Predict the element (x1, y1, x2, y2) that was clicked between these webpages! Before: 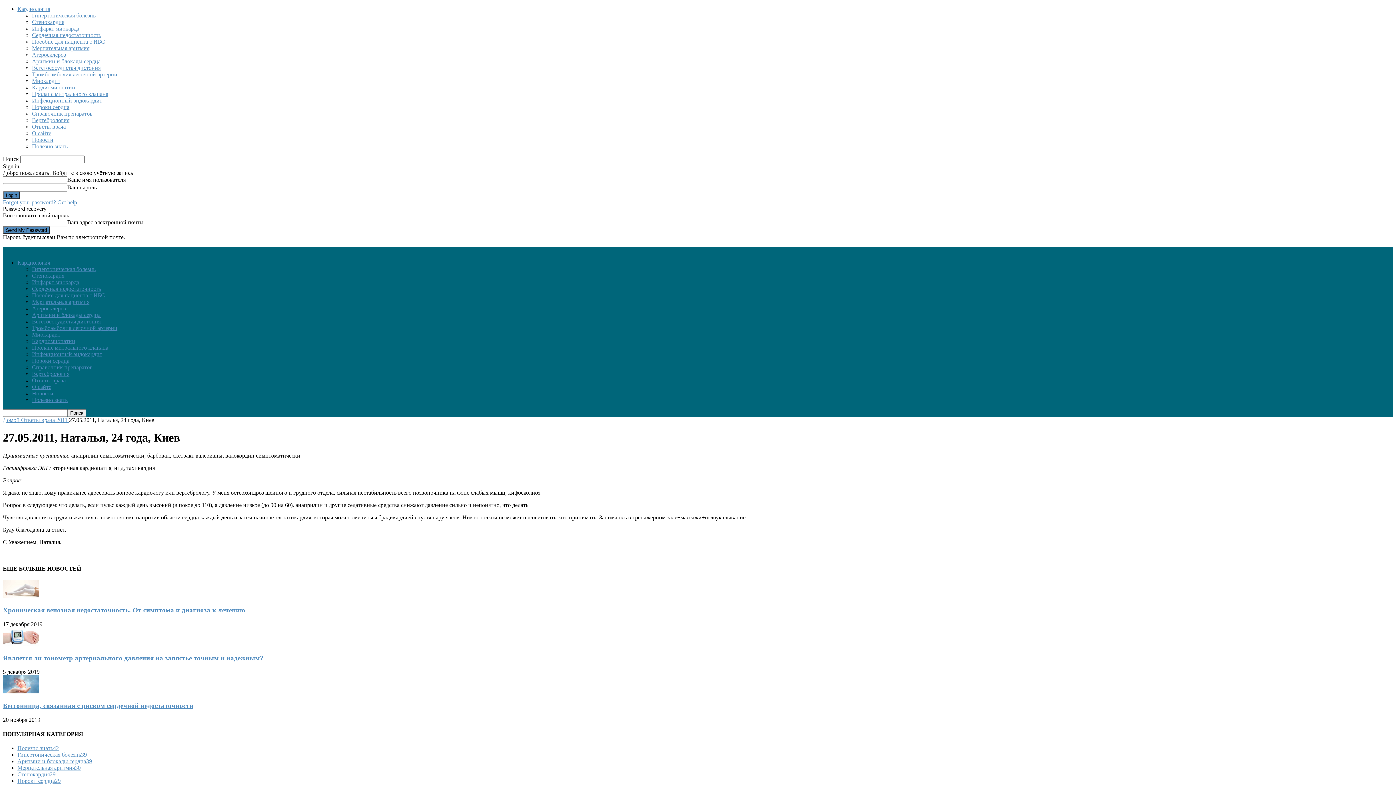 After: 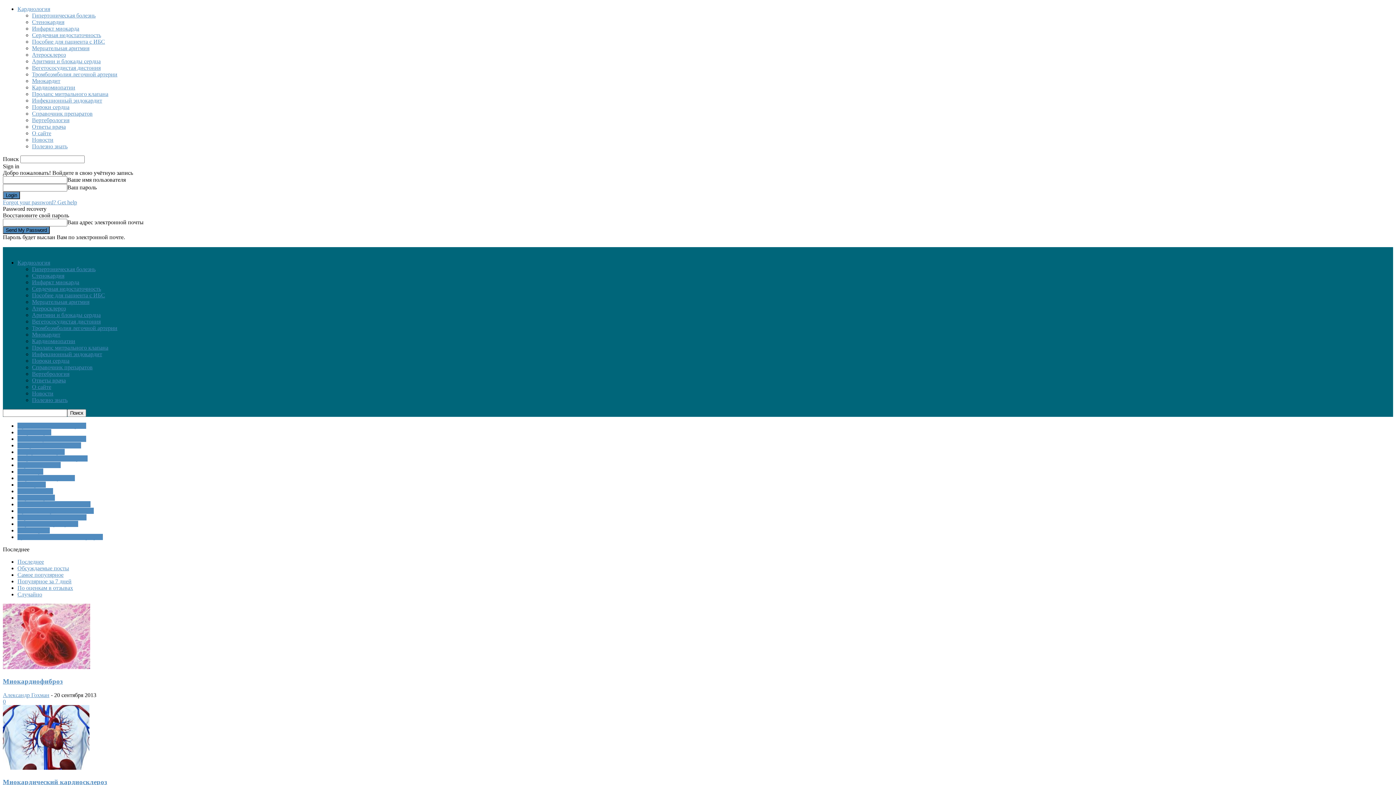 Action: bbox: (32, 331, 60, 337) label: Миокардит